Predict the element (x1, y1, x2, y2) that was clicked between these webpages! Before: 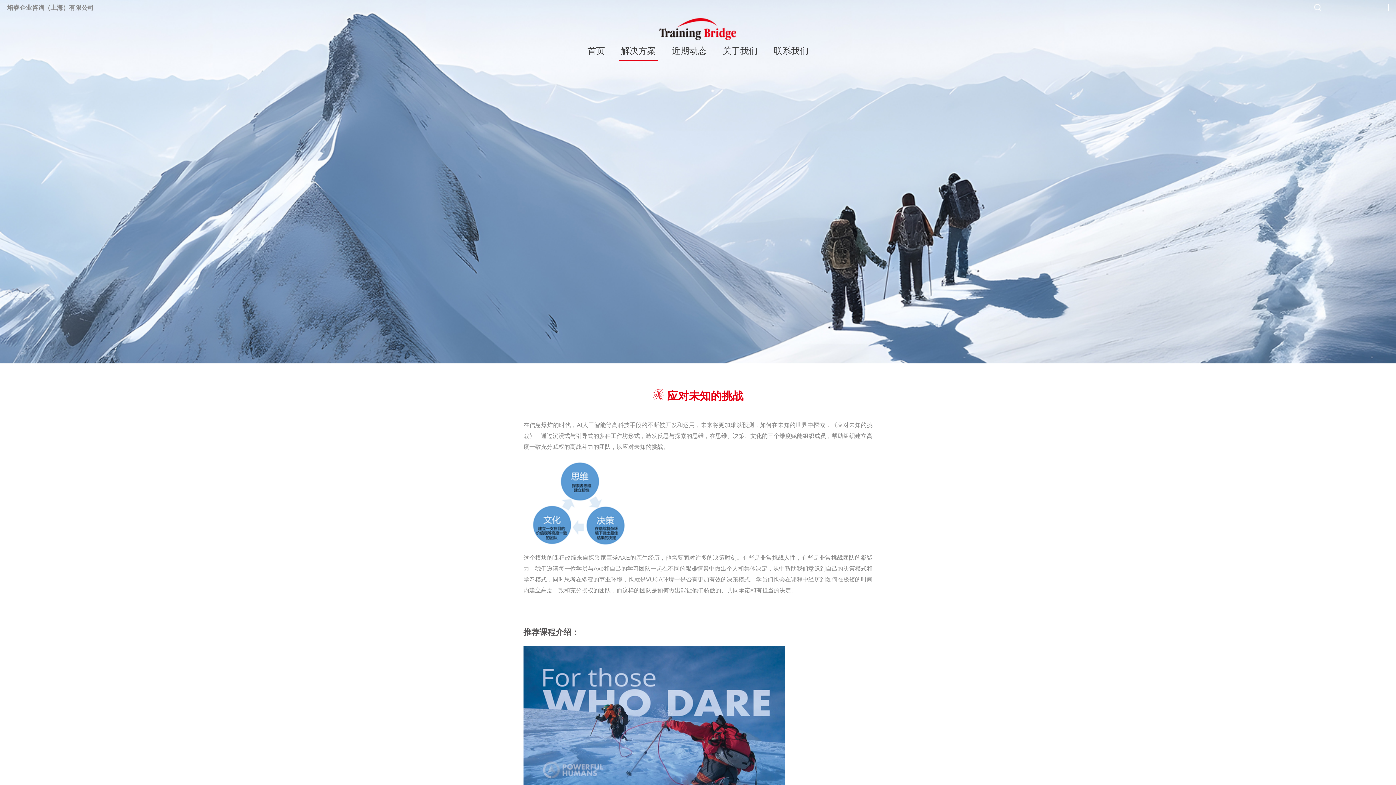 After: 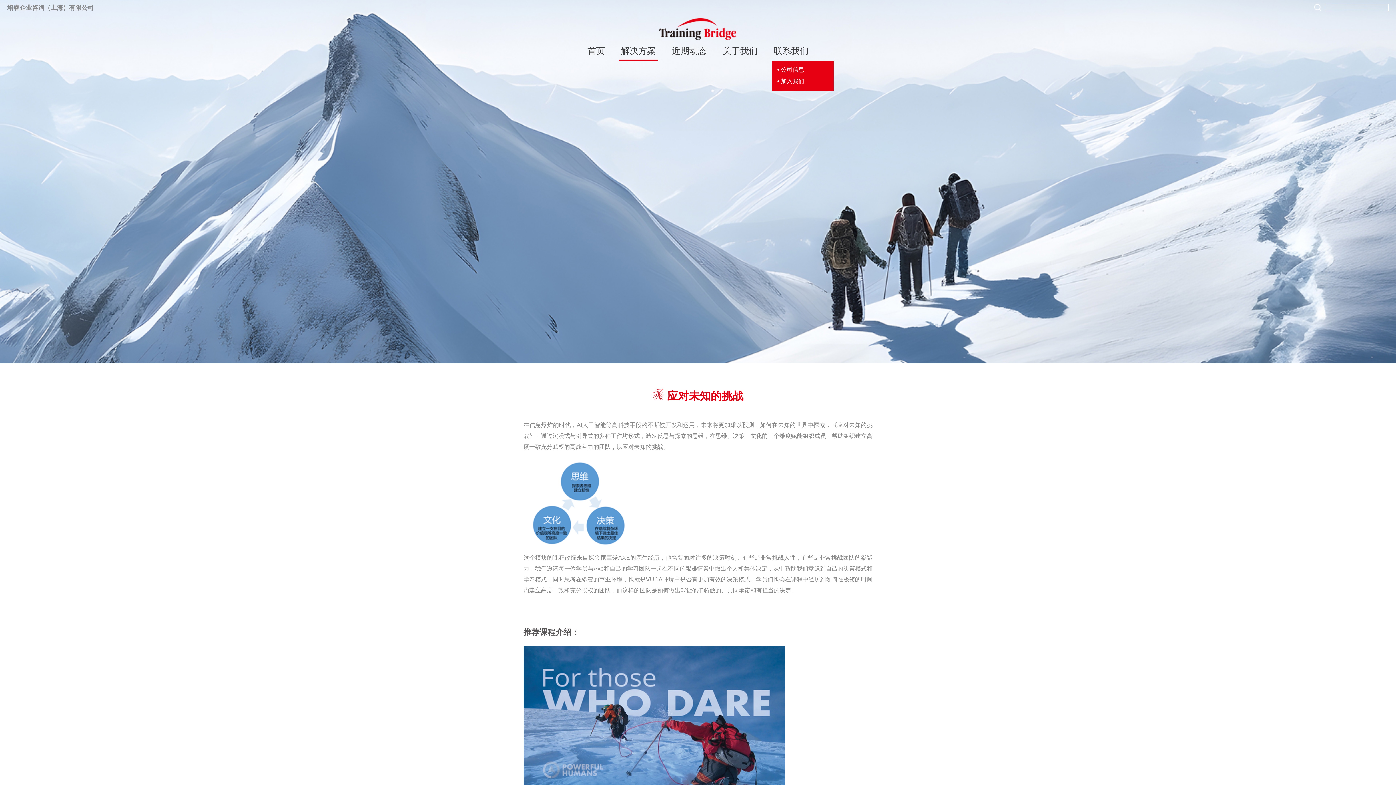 Action: bbox: (772, 41, 810, 60) label: 联系我们